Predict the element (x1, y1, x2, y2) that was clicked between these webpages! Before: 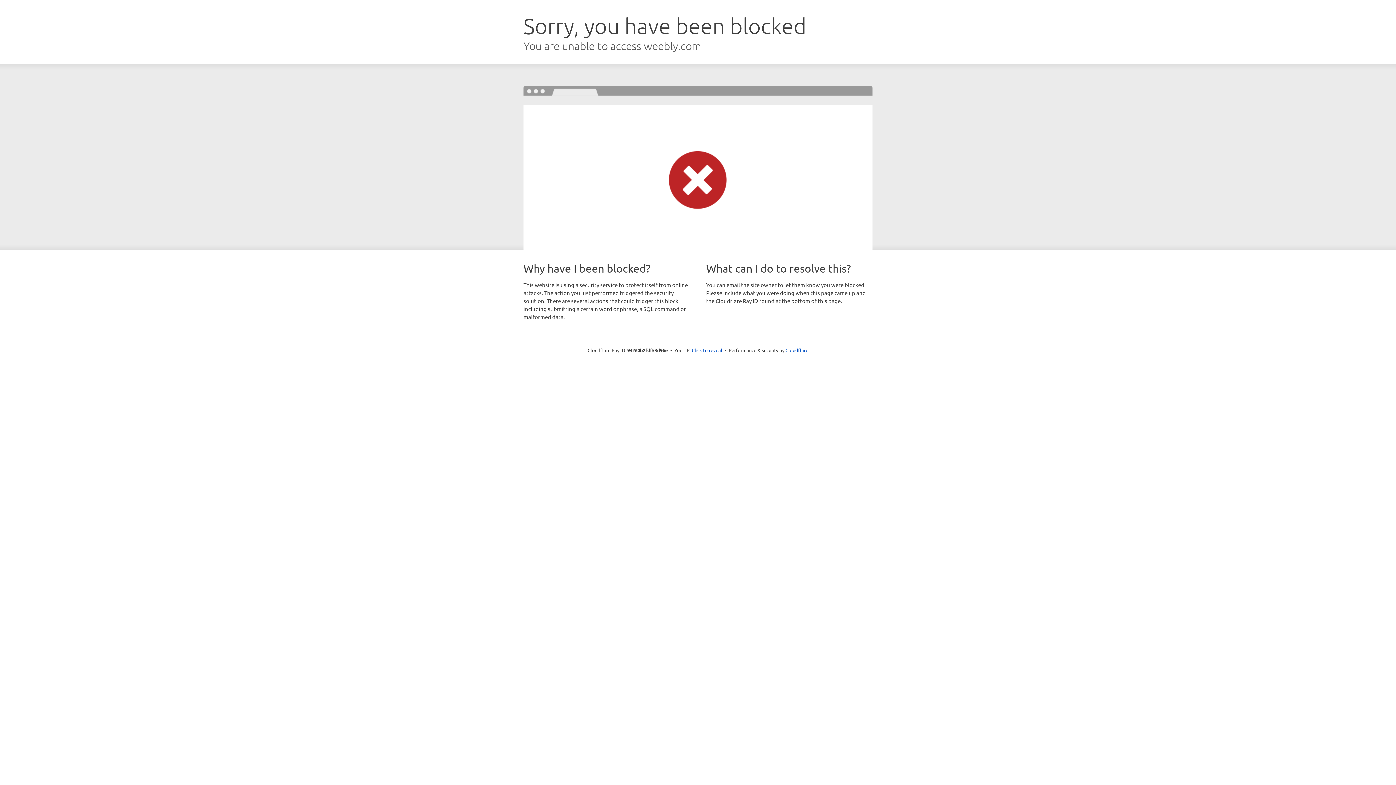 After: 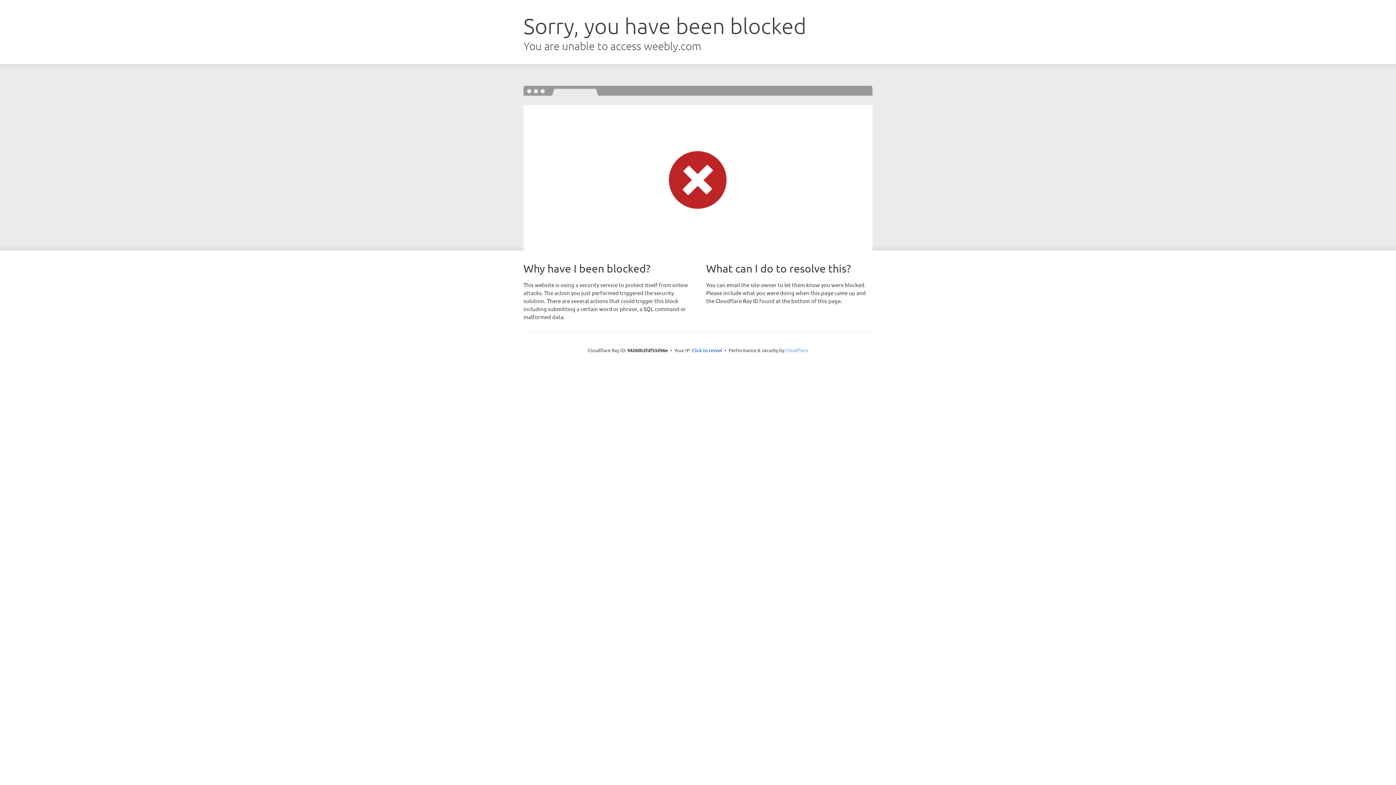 Action: bbox: (785, 347, 808, 353) label: Cloudflare